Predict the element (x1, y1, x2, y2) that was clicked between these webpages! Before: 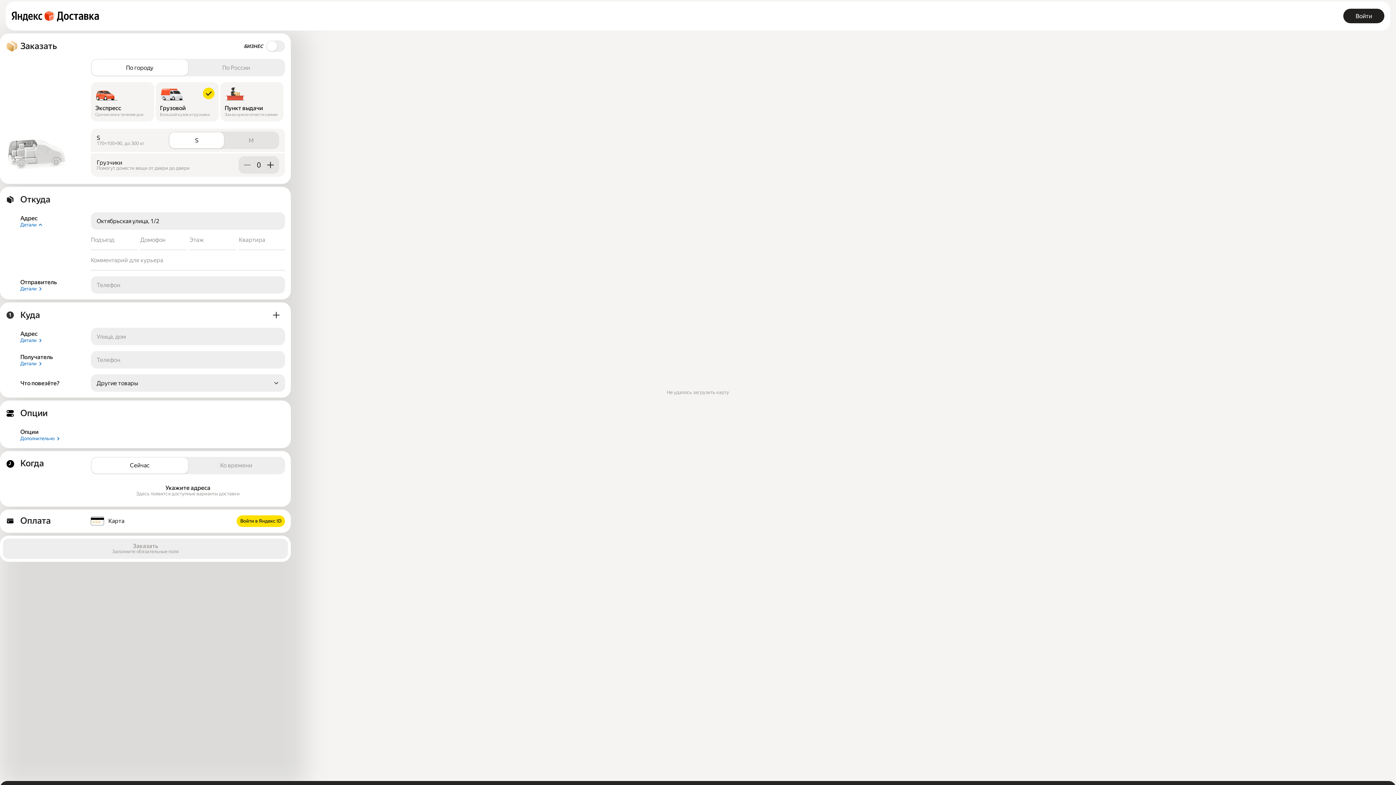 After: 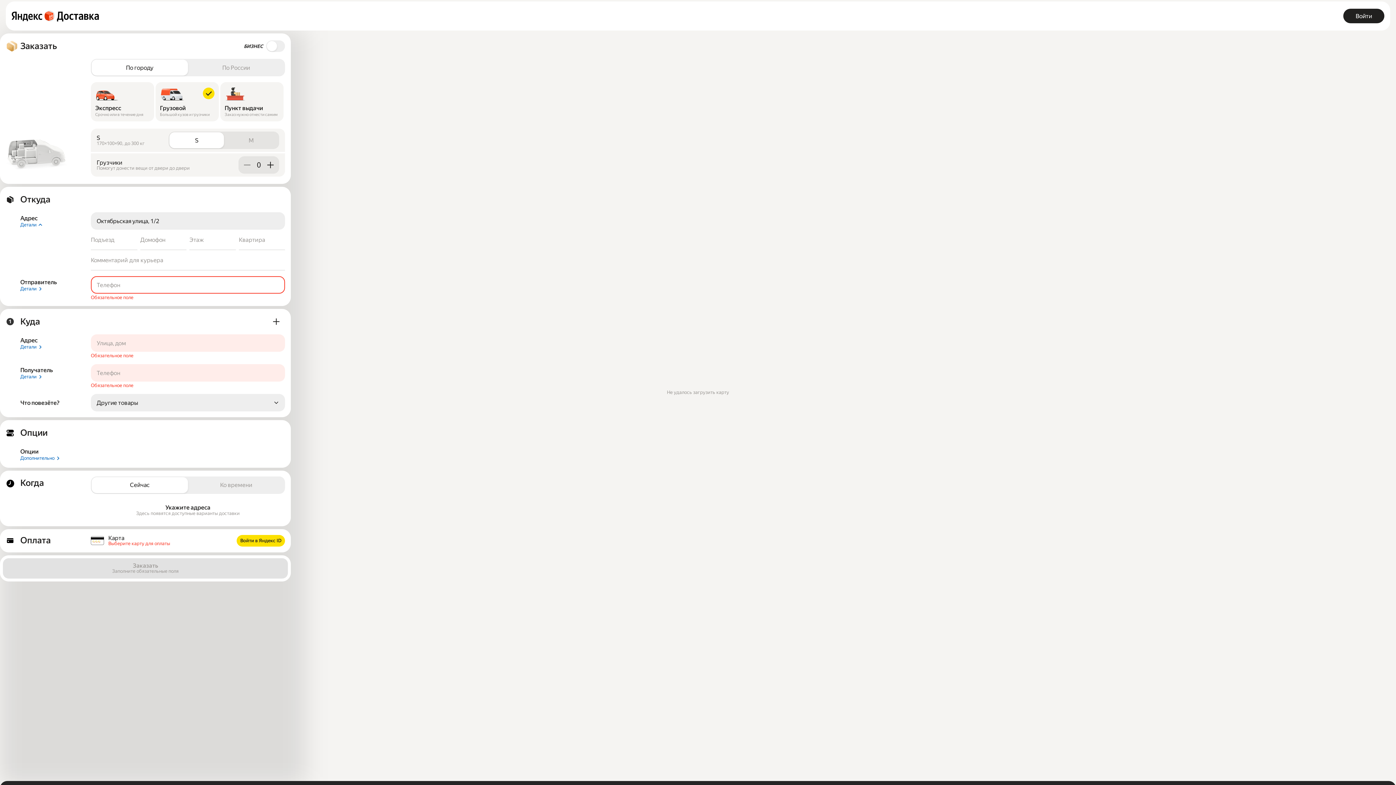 Action: bbox: (2, 538, 288, 559) label: Заказать
Заполните обязательные поля